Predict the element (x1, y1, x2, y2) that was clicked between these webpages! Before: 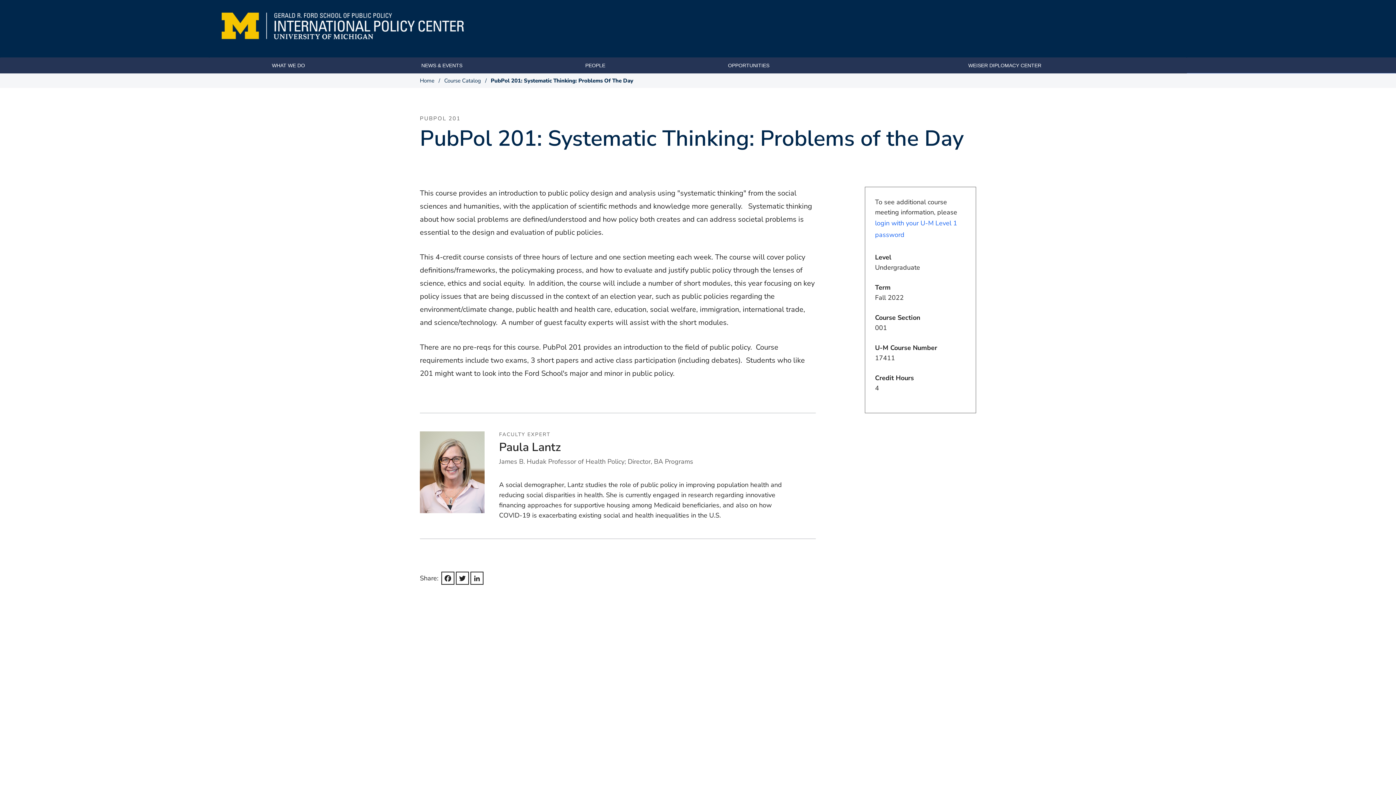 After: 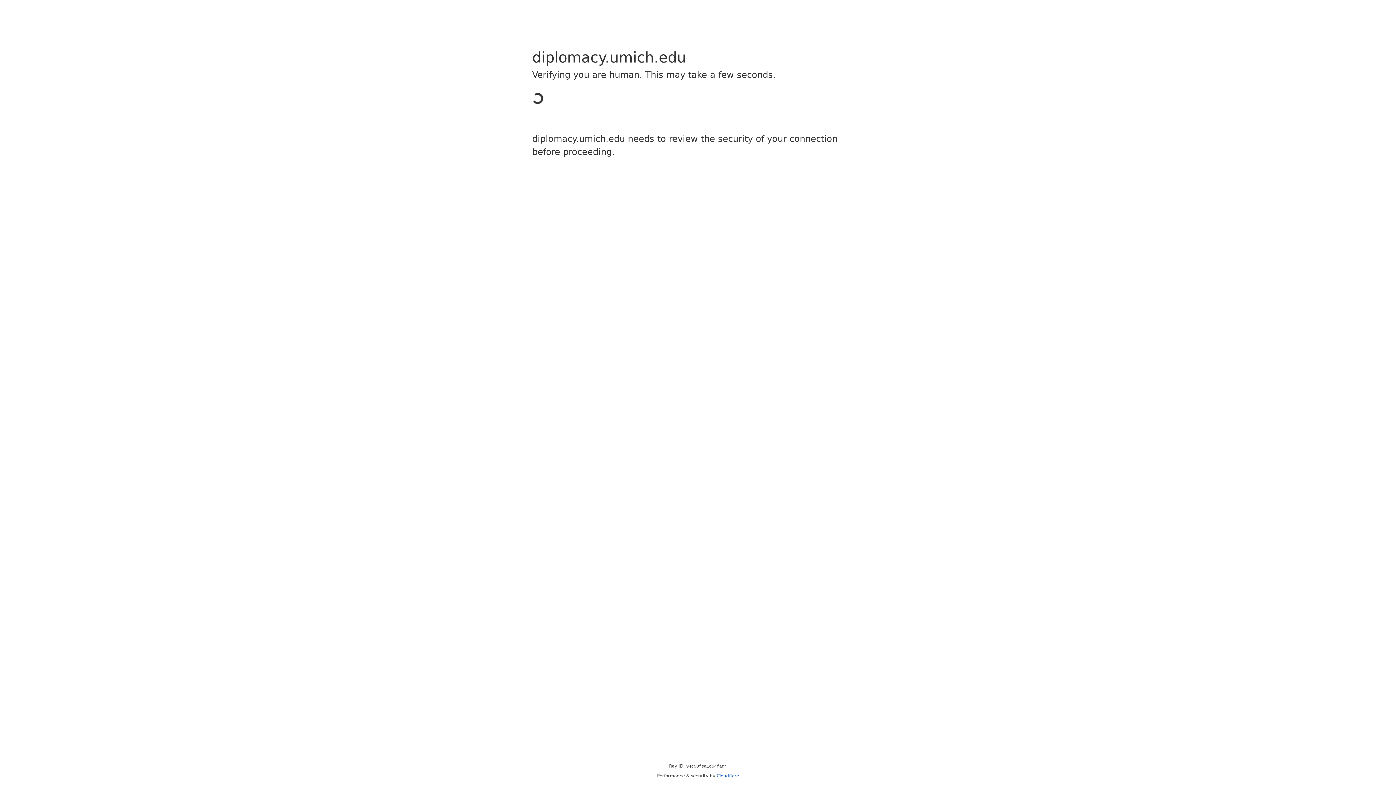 Action: label: WEISER DIPLOMACY CENTER bbox: (968, 62, 1041, 68)